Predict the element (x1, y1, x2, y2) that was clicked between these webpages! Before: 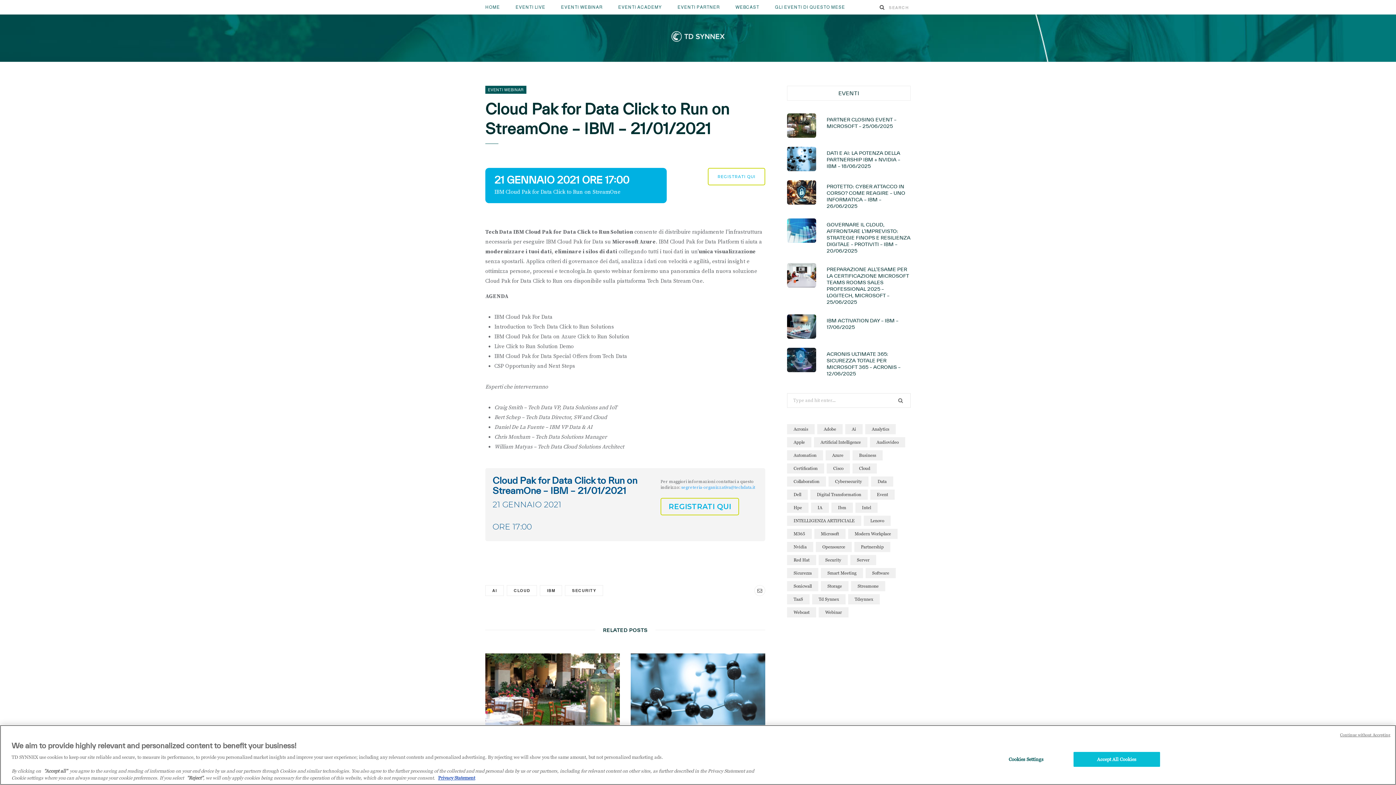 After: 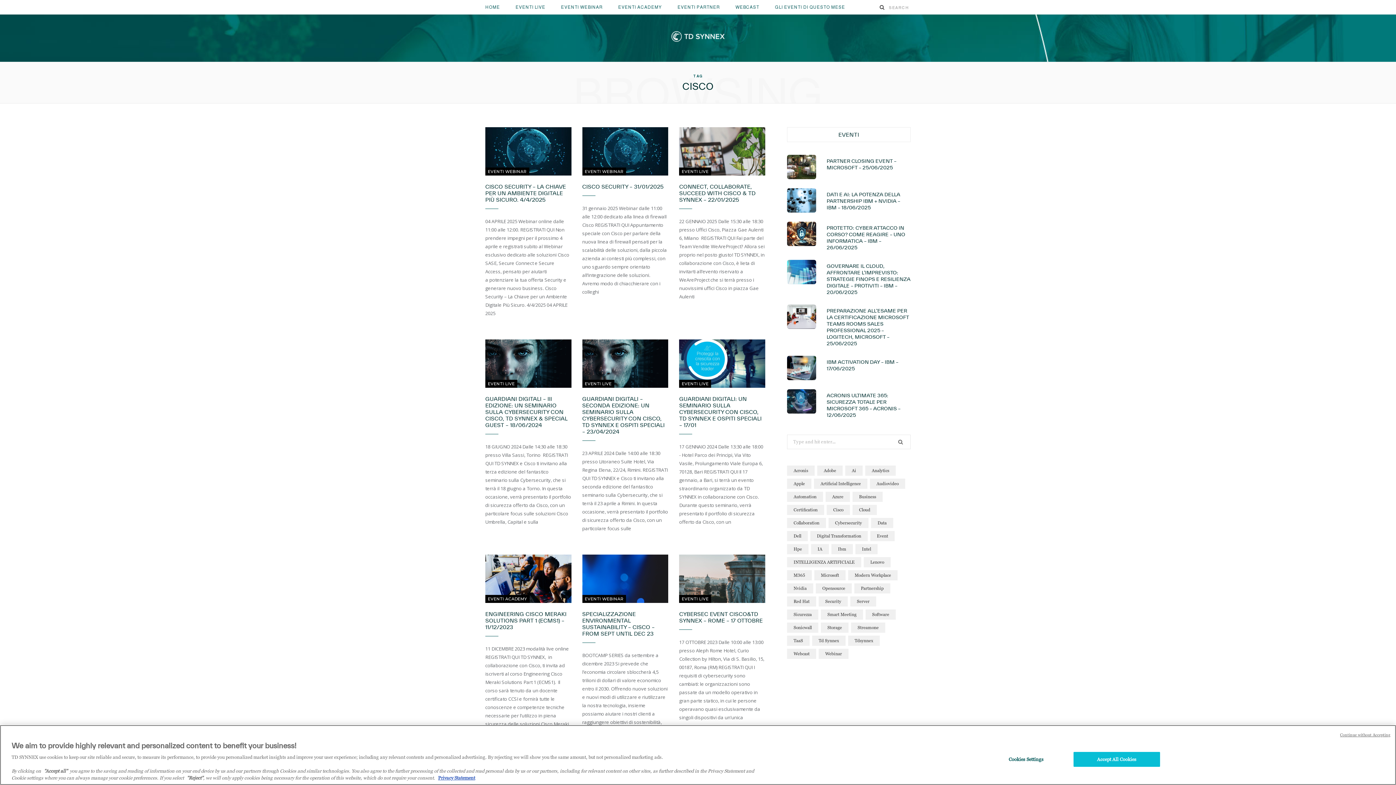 Action: label: cisco (30 elementi) bbox: (826, 463, 850, 473)